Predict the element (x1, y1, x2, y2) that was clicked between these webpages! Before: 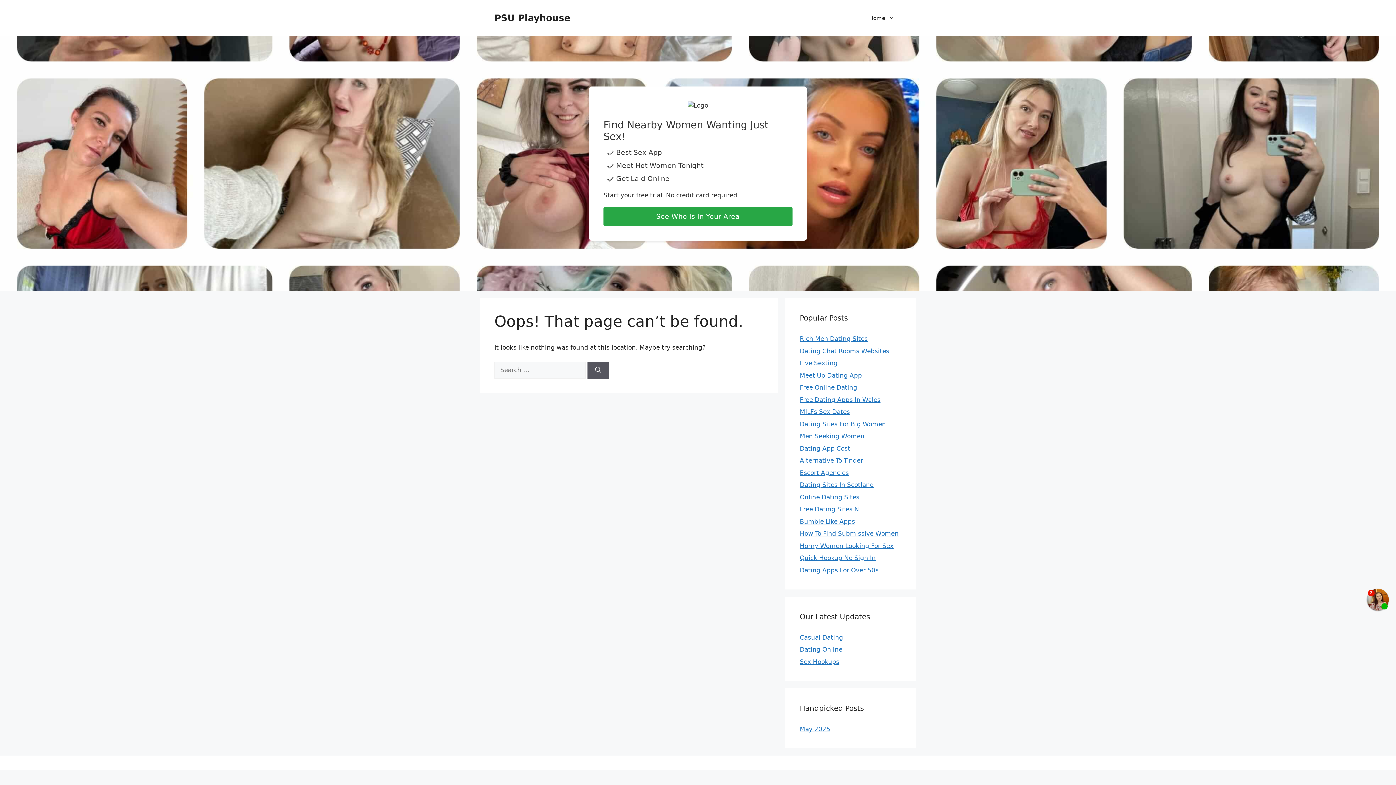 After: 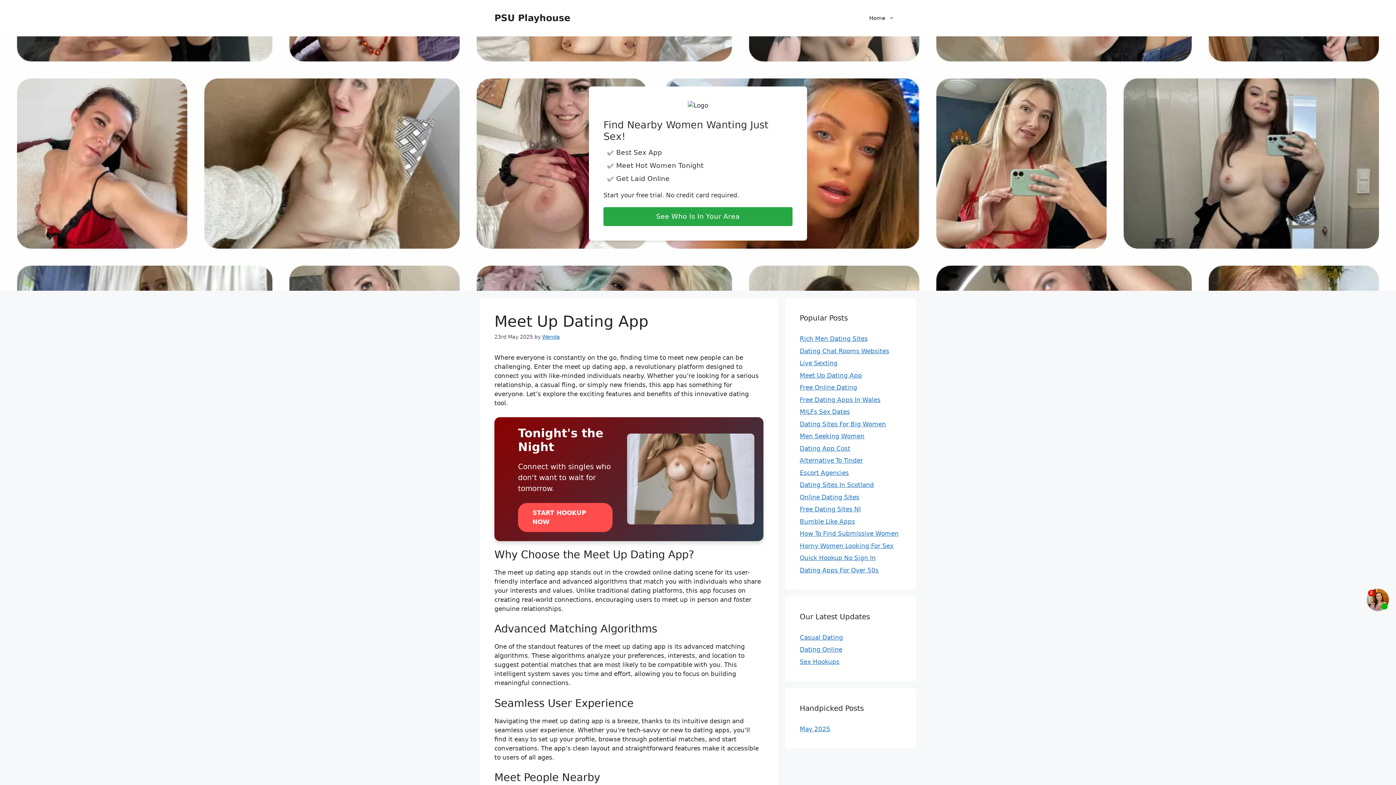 Action: bbox: (800, 371, 862, 379) label: Meet Up Dating App